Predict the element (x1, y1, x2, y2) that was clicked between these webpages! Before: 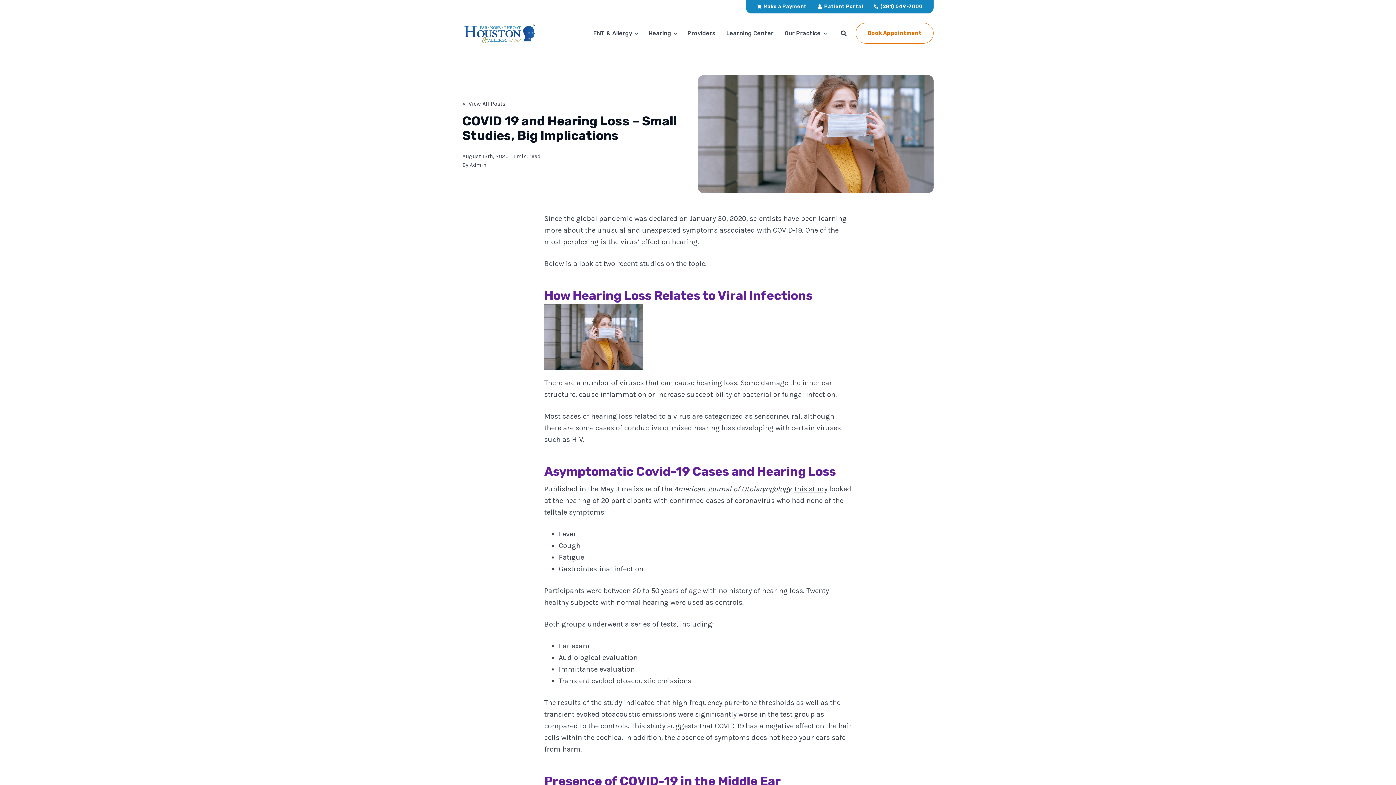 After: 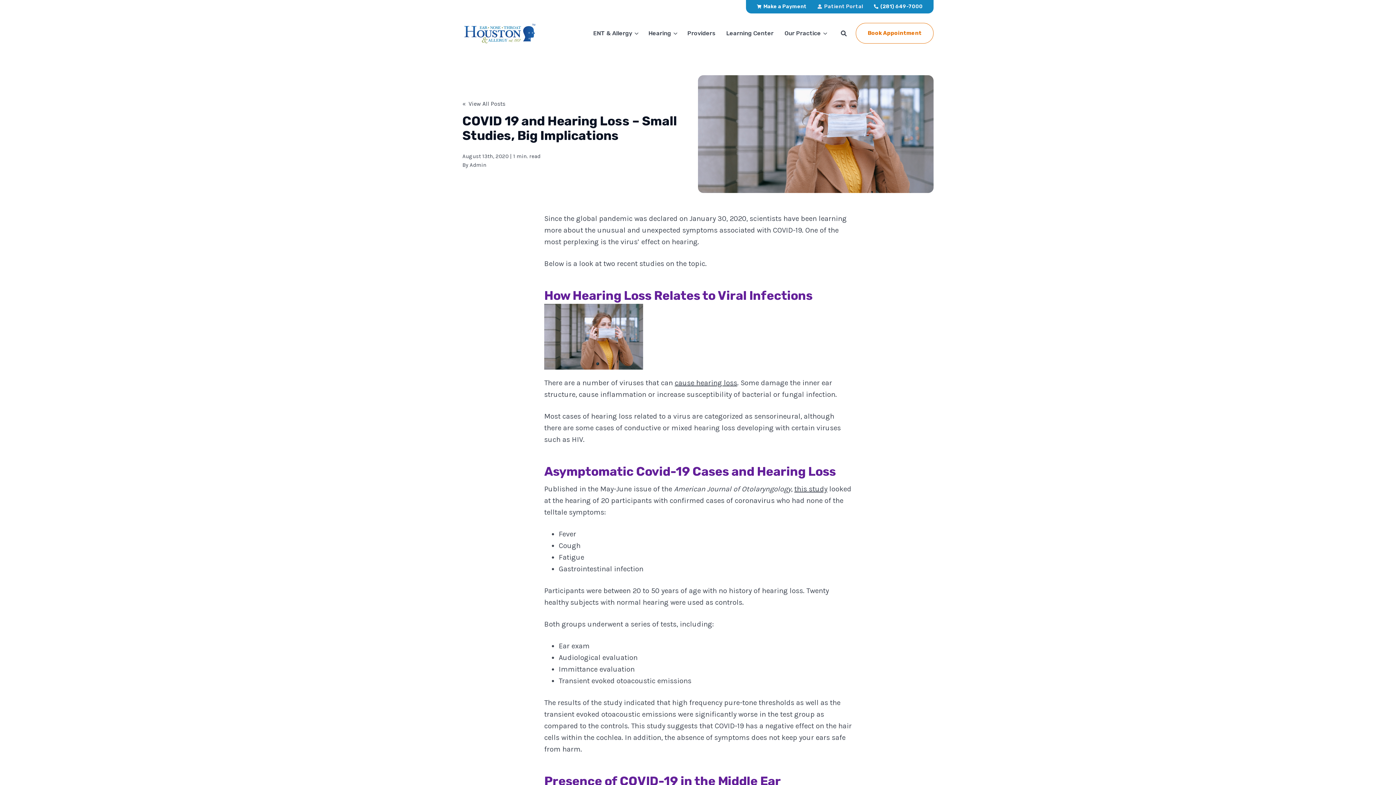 Action: label:  Patient Portal bbox: (812, 0, 868, 13)